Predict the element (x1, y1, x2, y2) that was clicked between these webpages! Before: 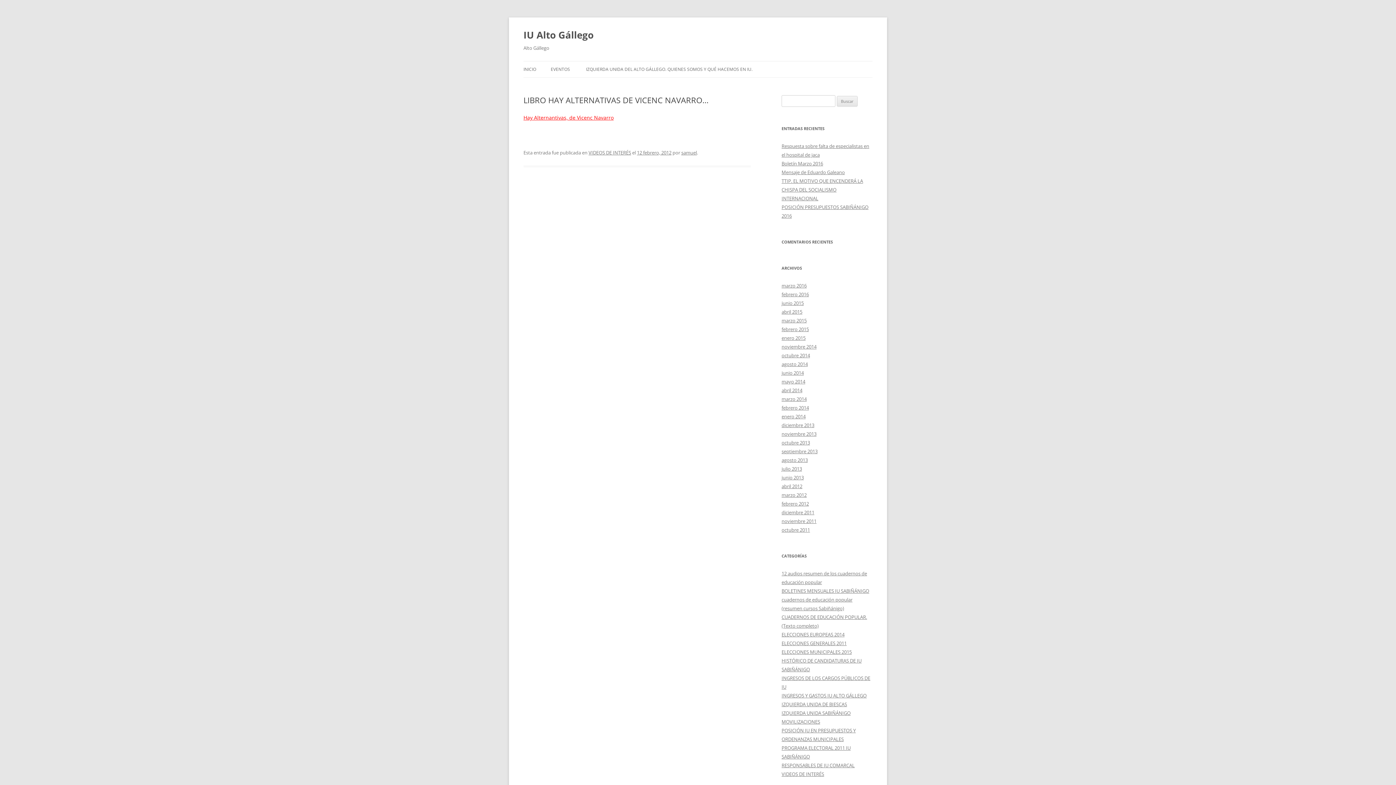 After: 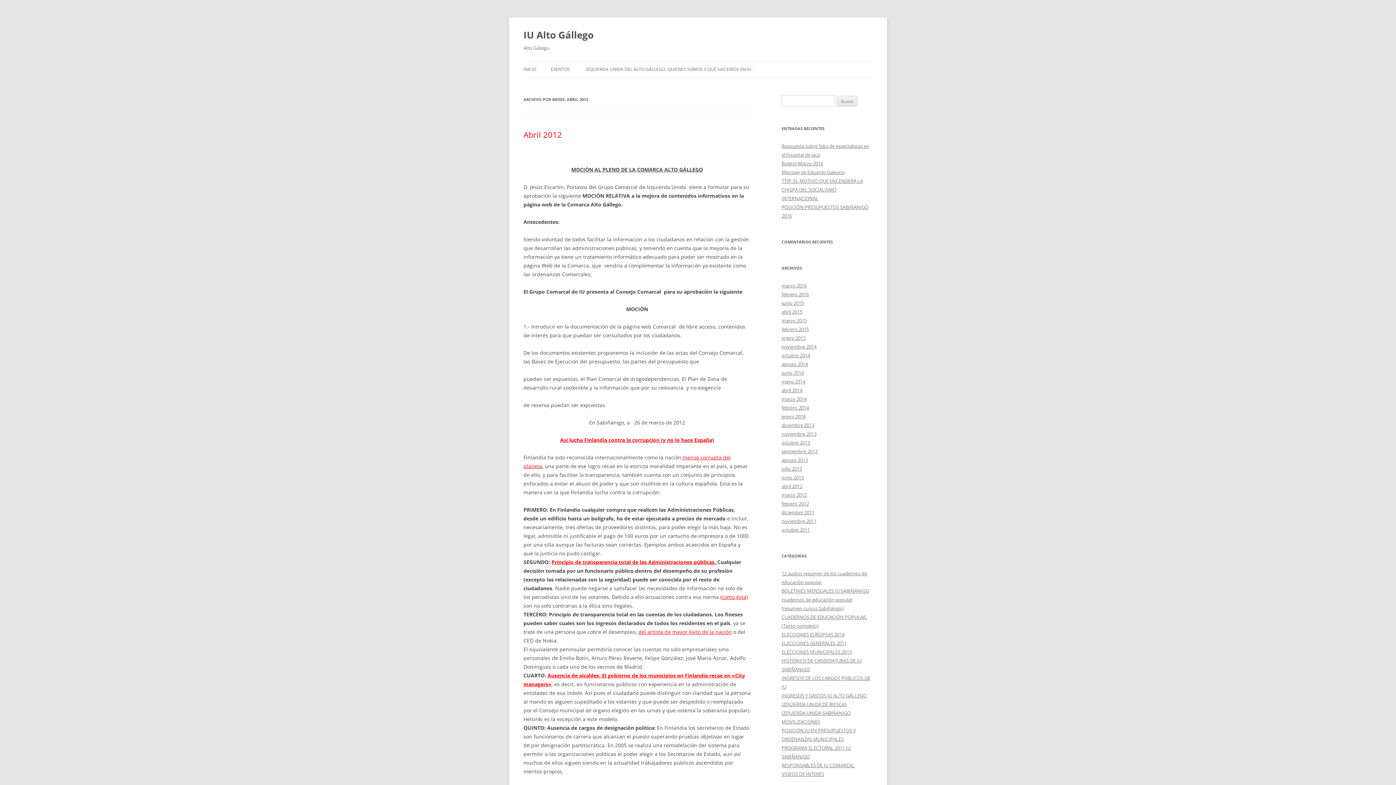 Action: label: abril 2012 bbox: (781, 483, 802, 489)